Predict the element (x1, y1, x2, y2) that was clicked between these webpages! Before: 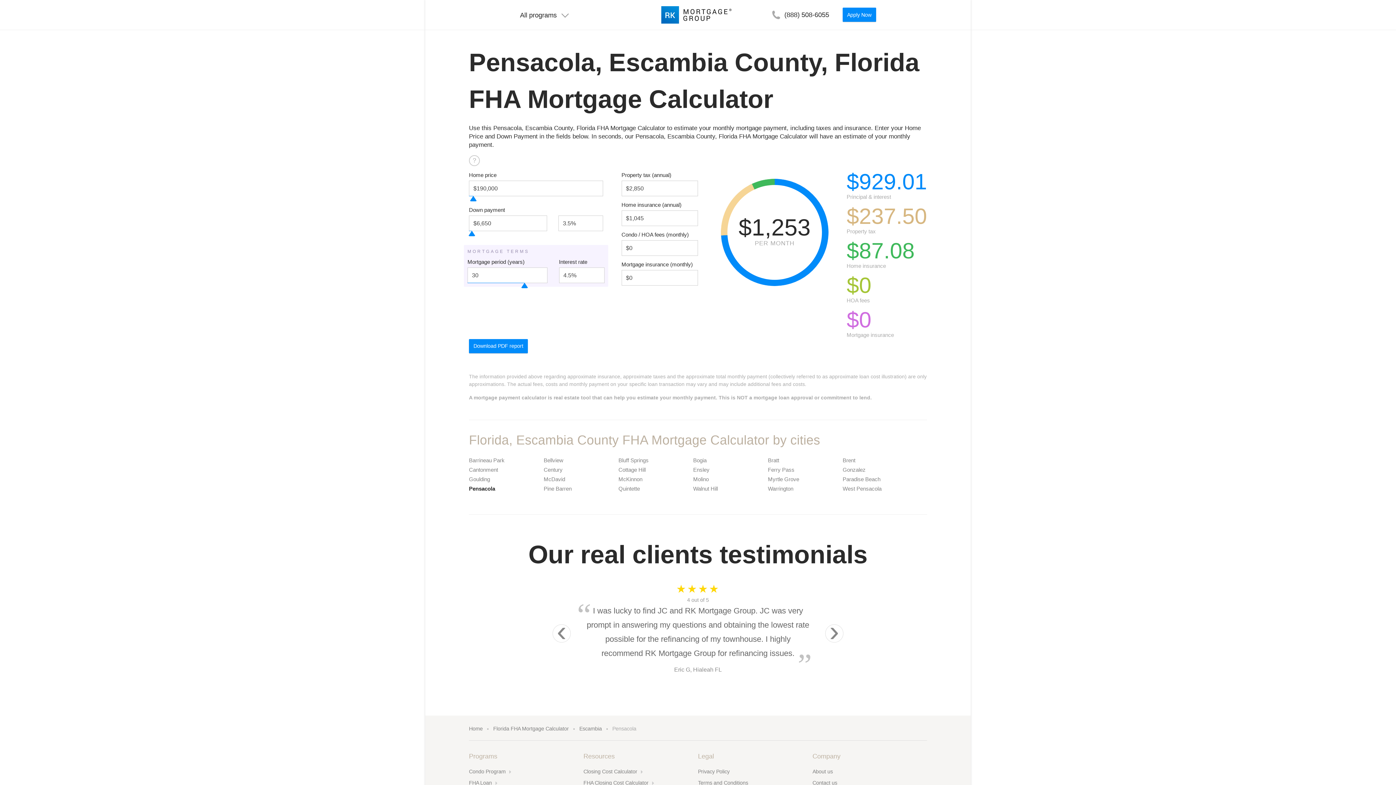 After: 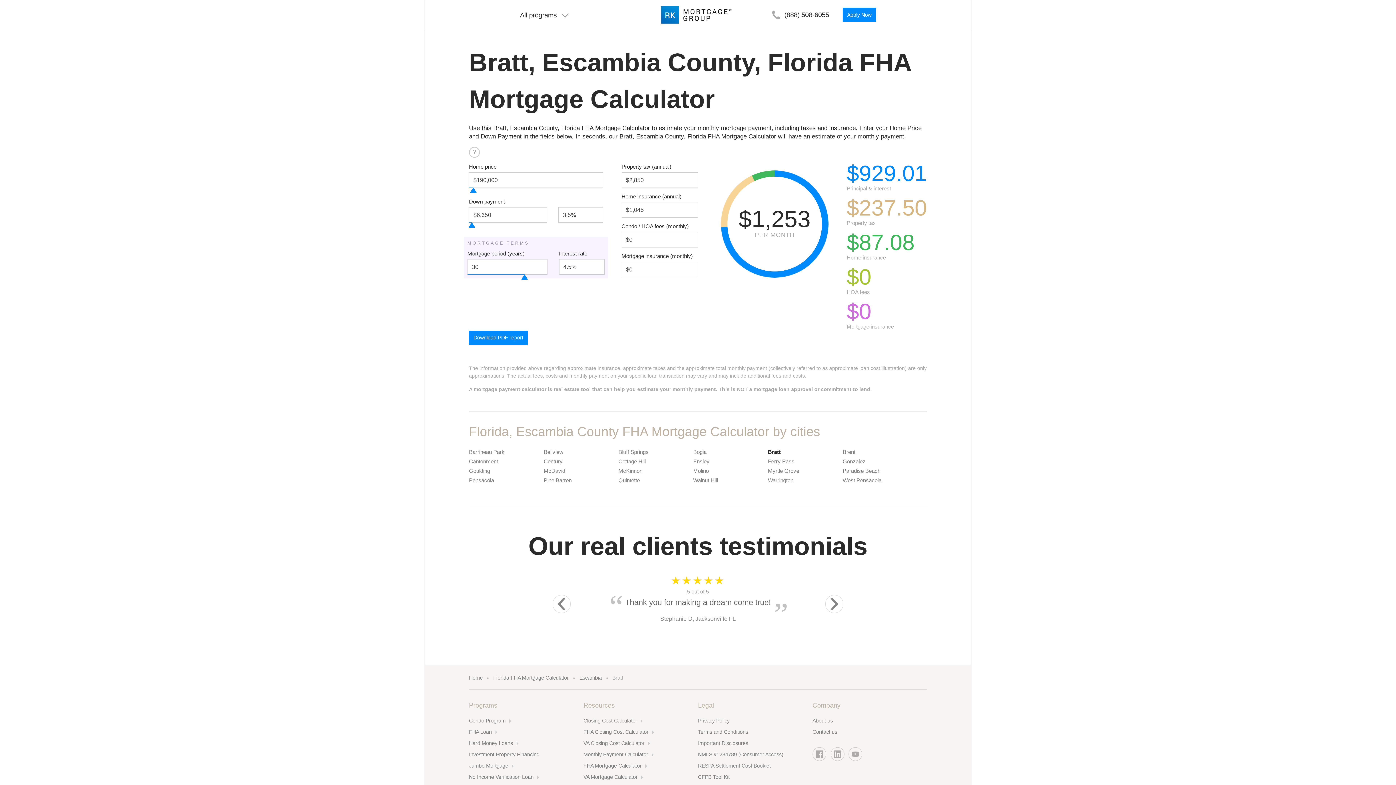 Action: bbox: (768, 457, 779, 463) label: Bratt